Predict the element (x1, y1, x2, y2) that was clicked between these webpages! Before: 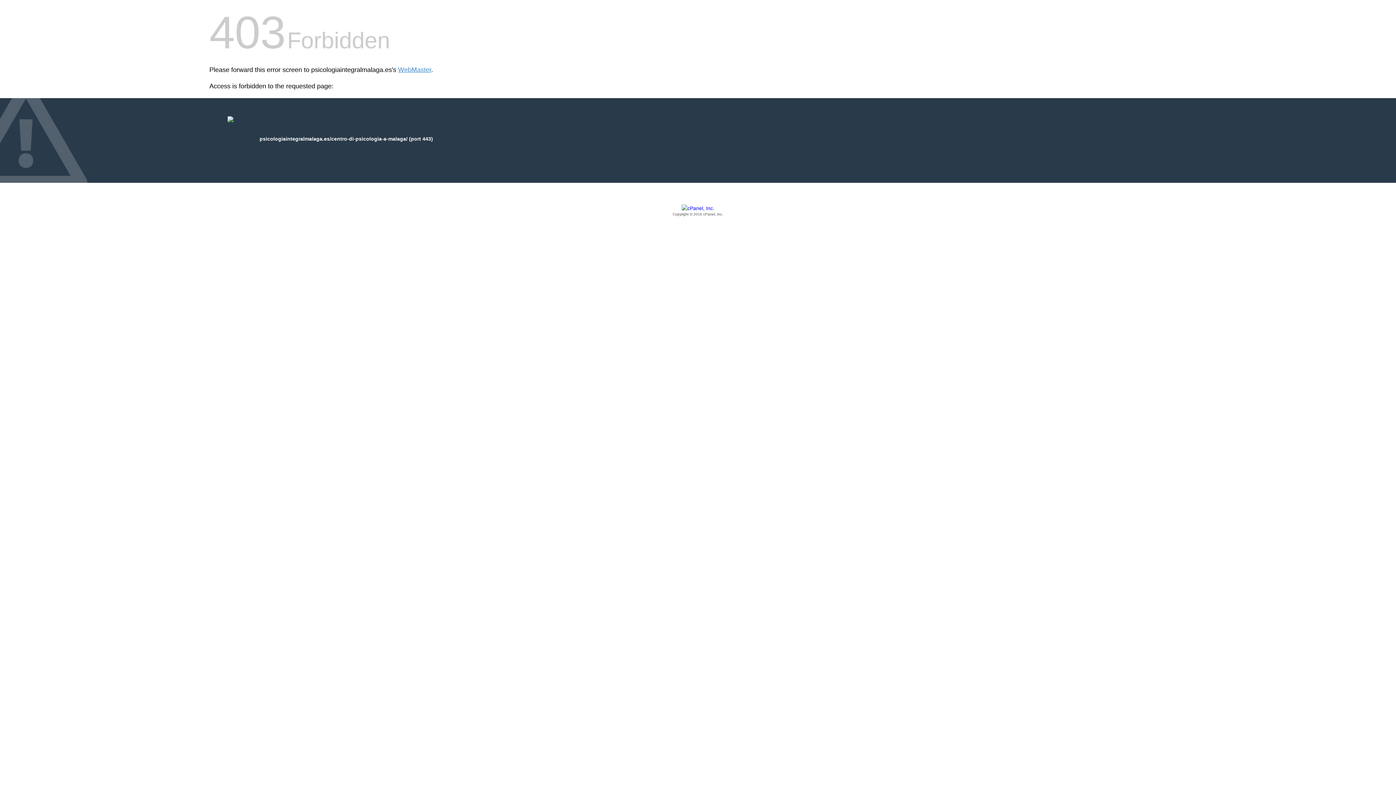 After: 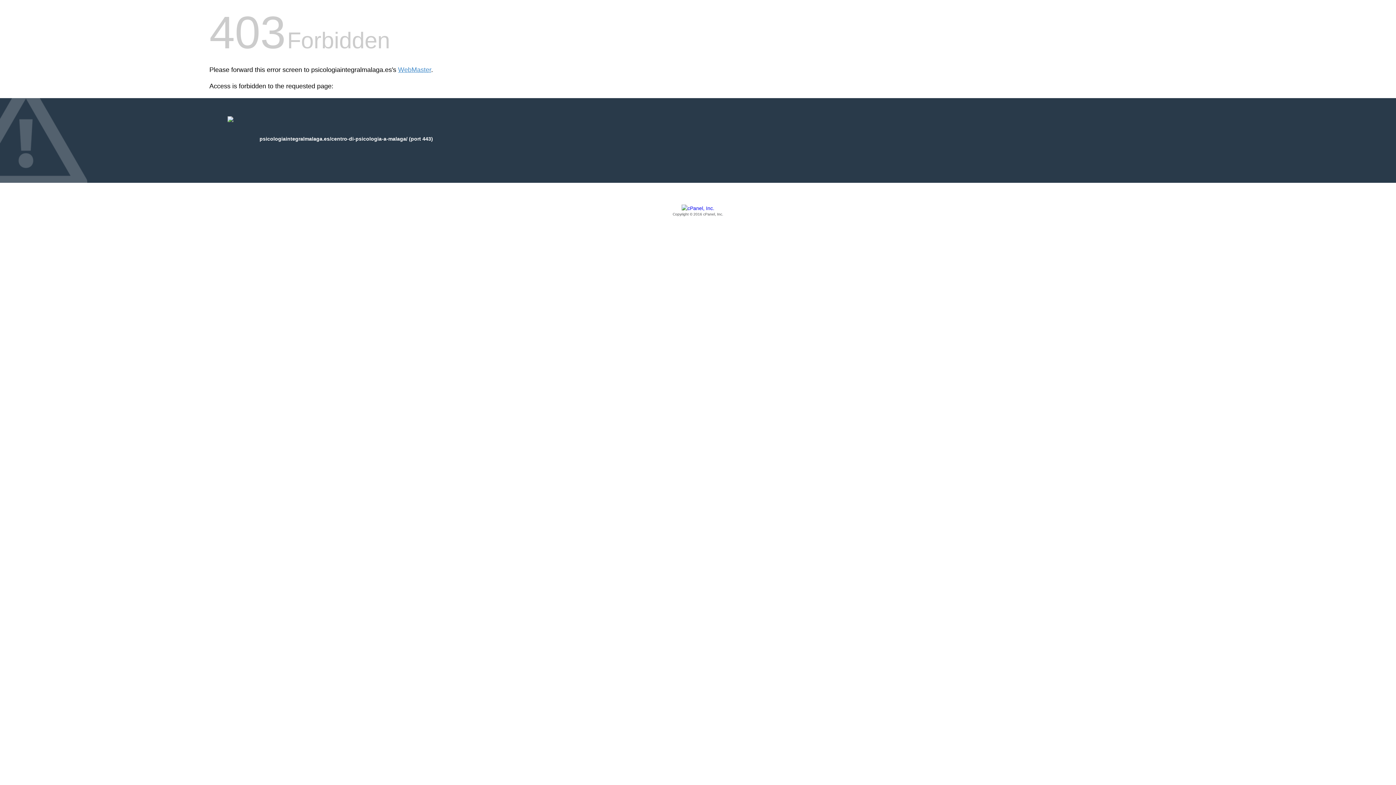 Action: bbox: (209, 205, 1186, 217) label: Copyright © 2016 cPanel, Inc.